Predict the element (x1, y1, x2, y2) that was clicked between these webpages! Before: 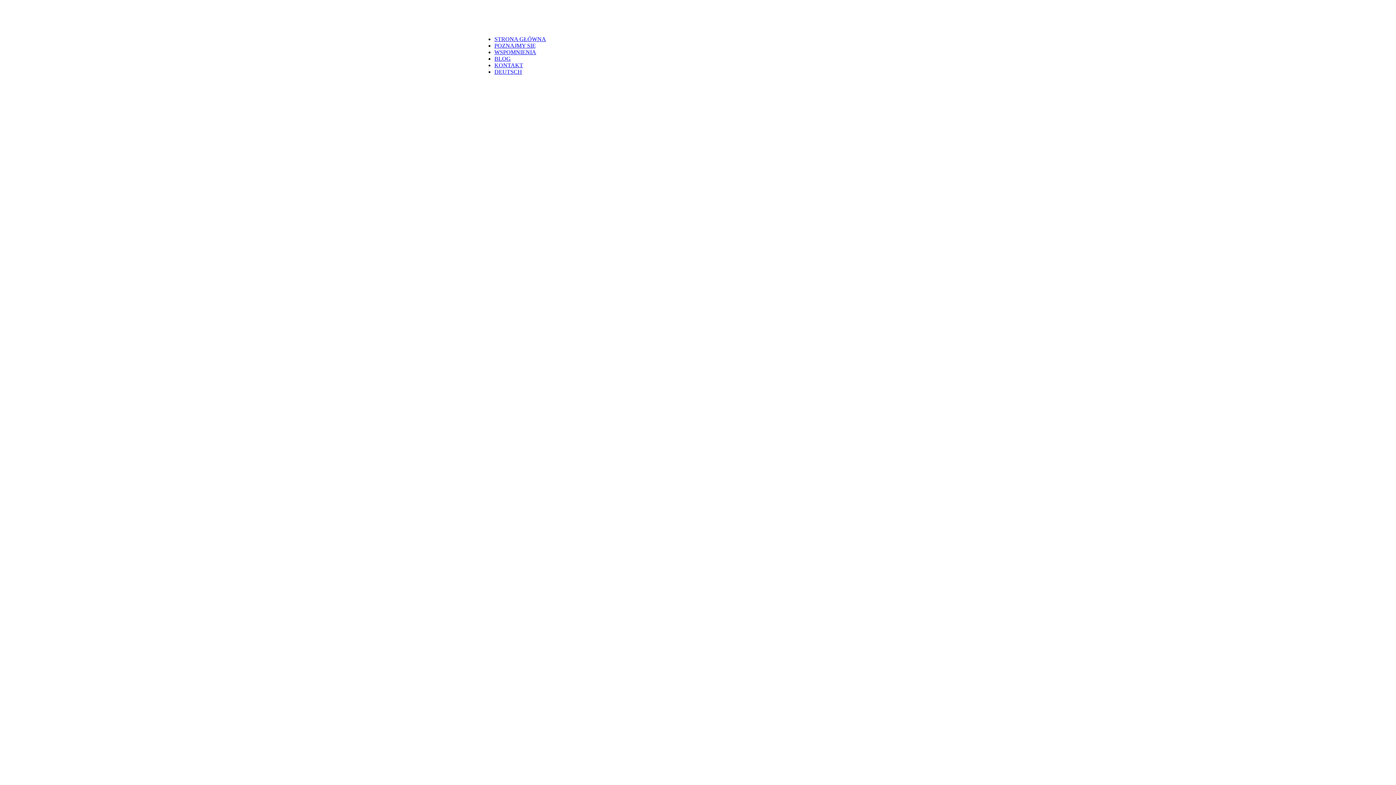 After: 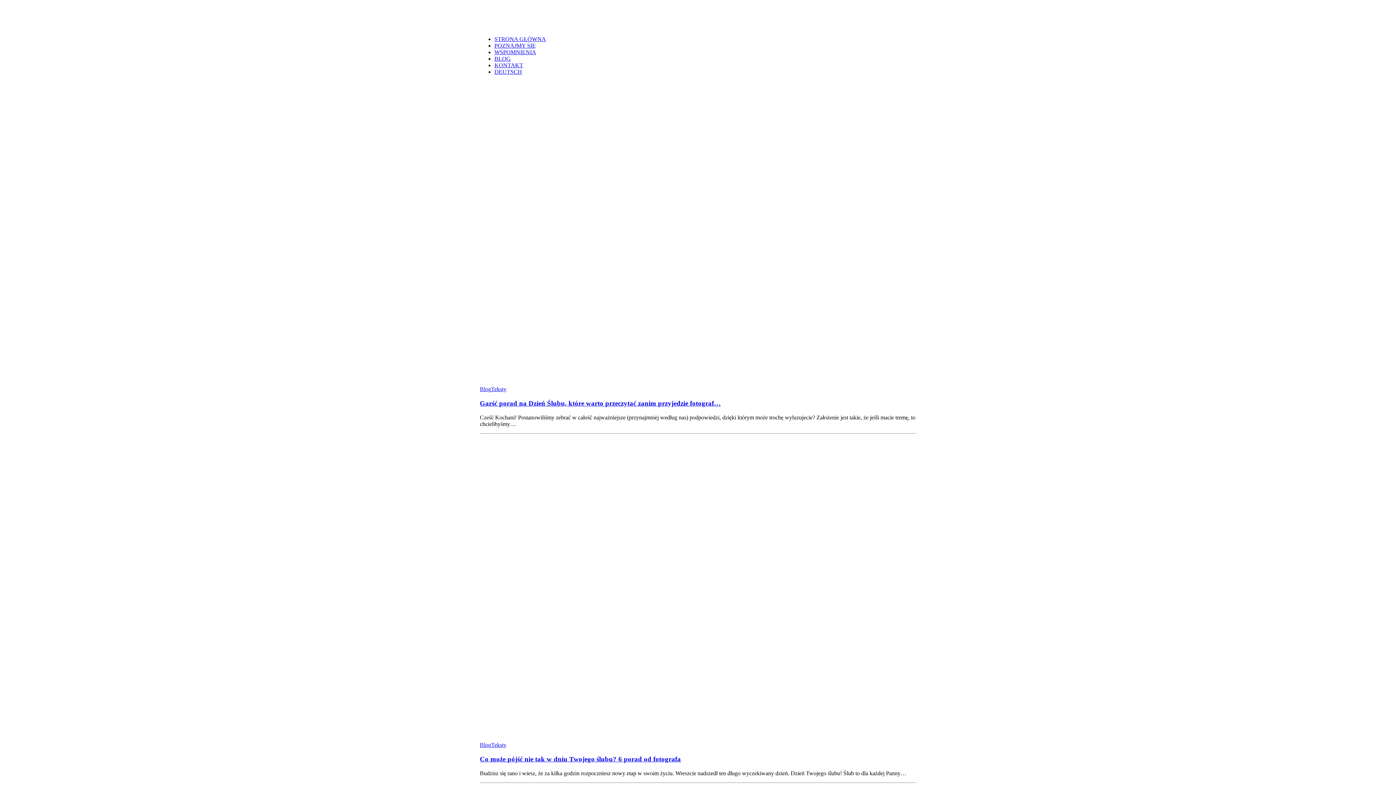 Action: bbox: (494, 55, 510, 61) label: BLOG